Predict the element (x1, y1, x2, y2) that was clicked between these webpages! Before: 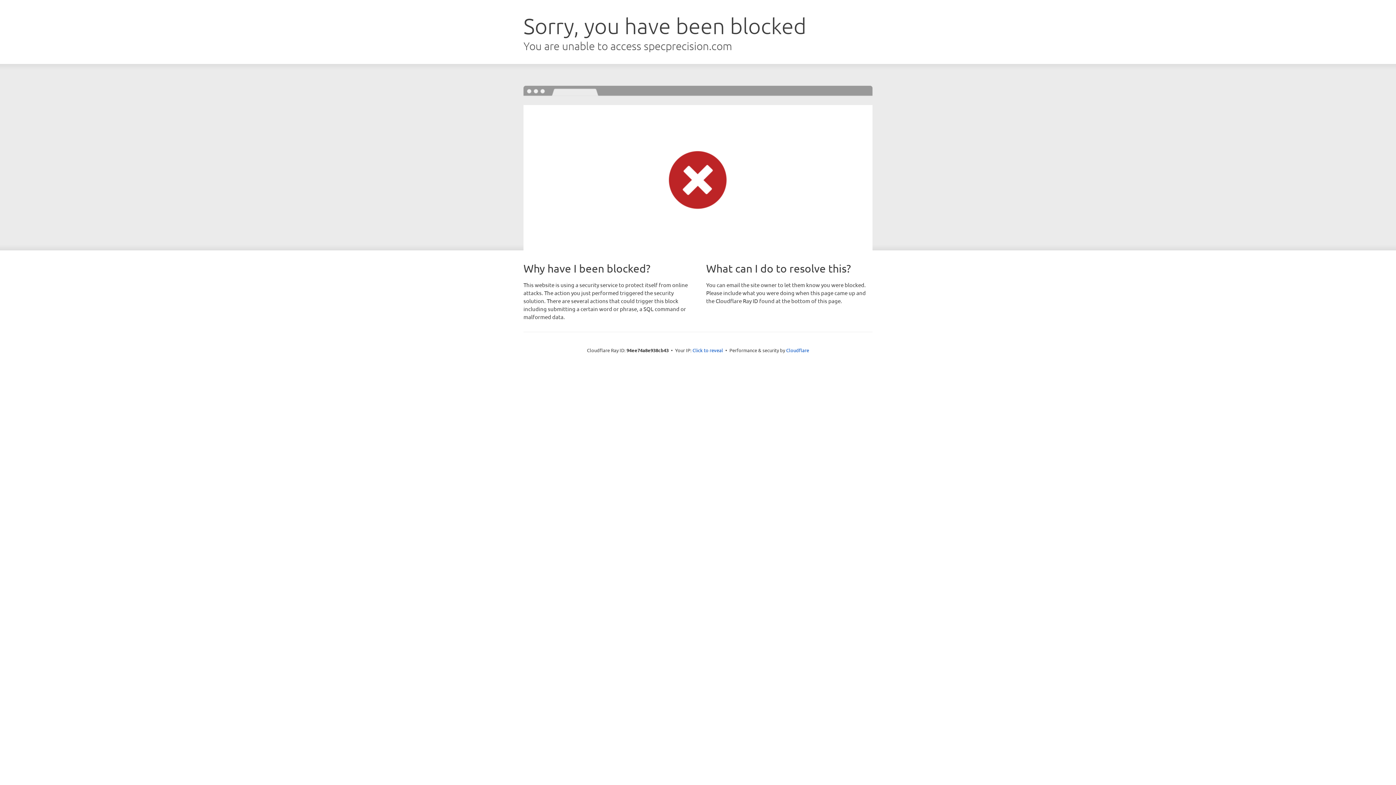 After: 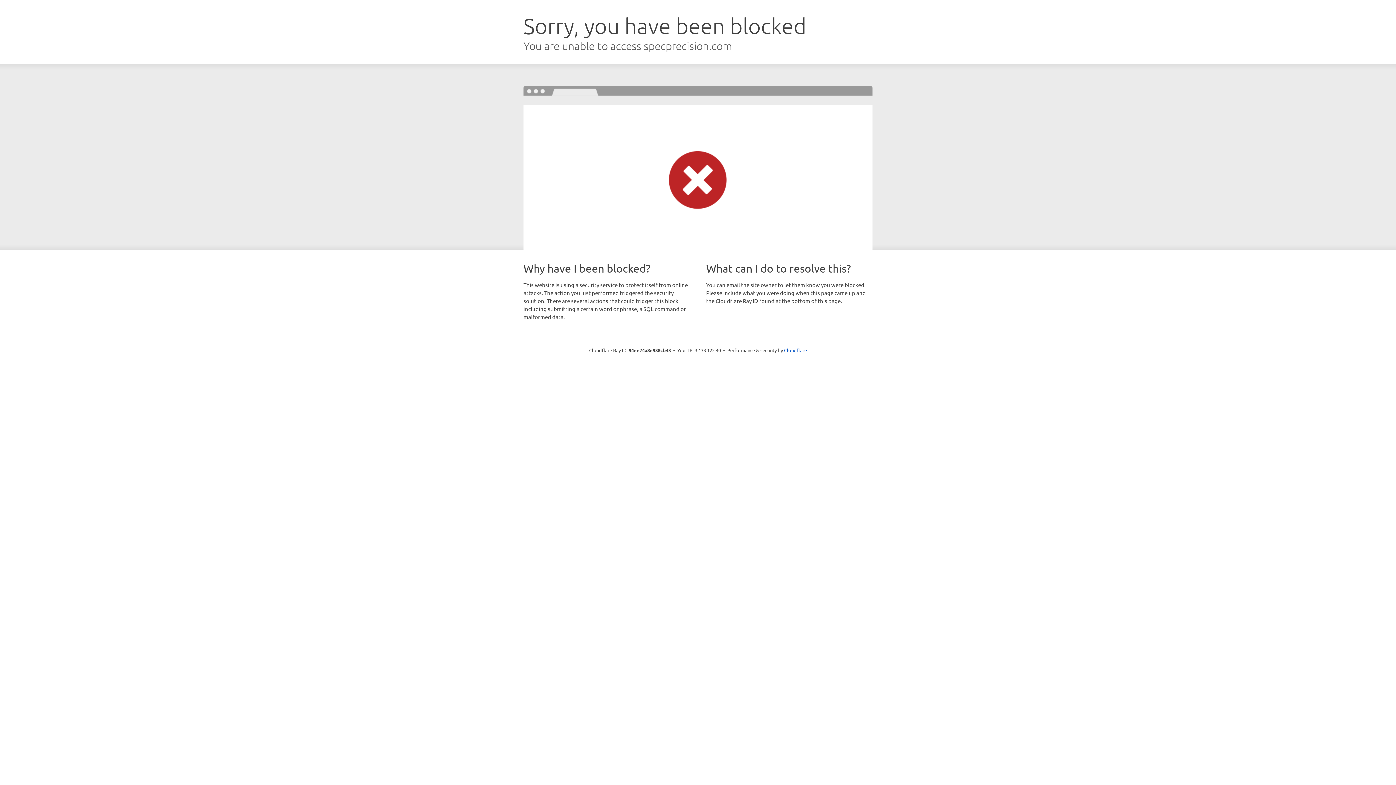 Action: label: Click to reveal bbox: (692, 346, 723, 353)